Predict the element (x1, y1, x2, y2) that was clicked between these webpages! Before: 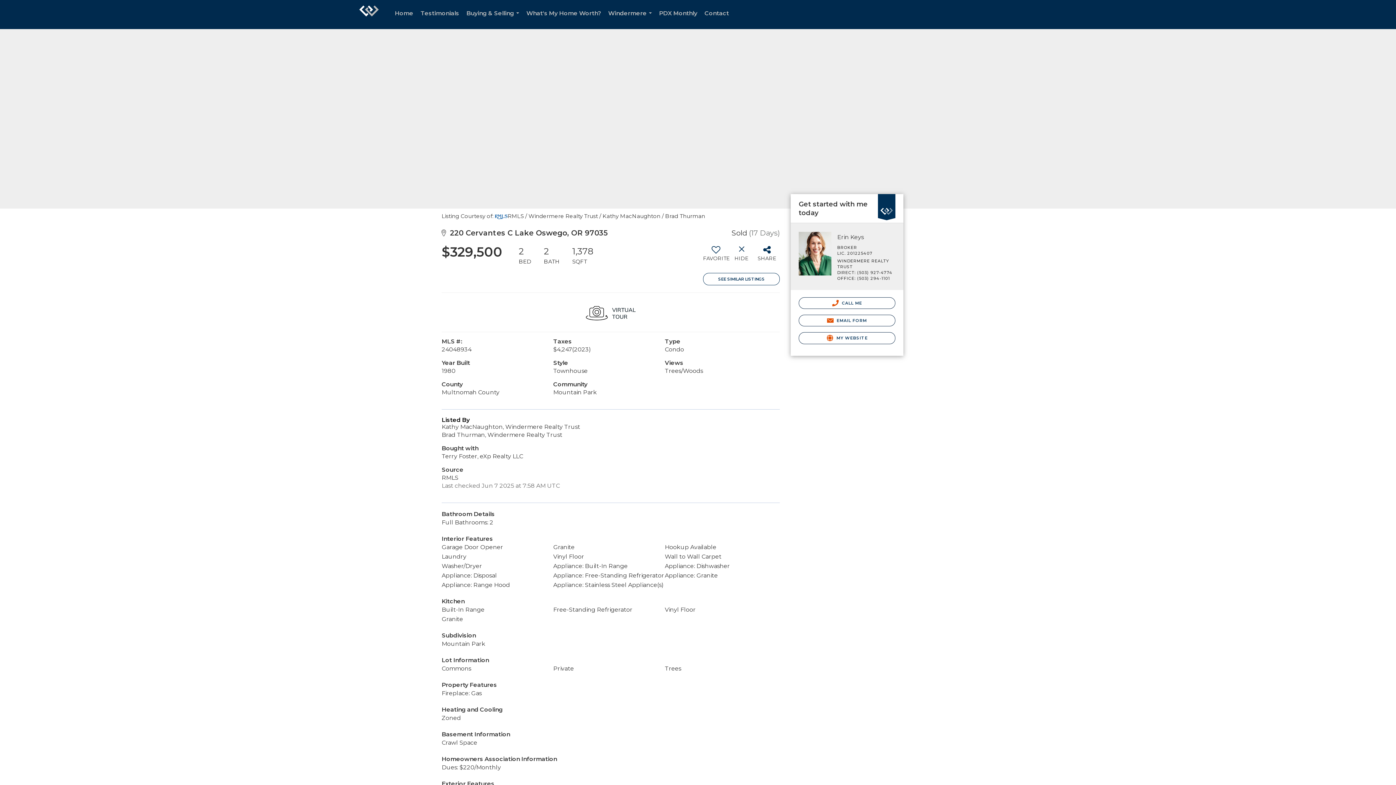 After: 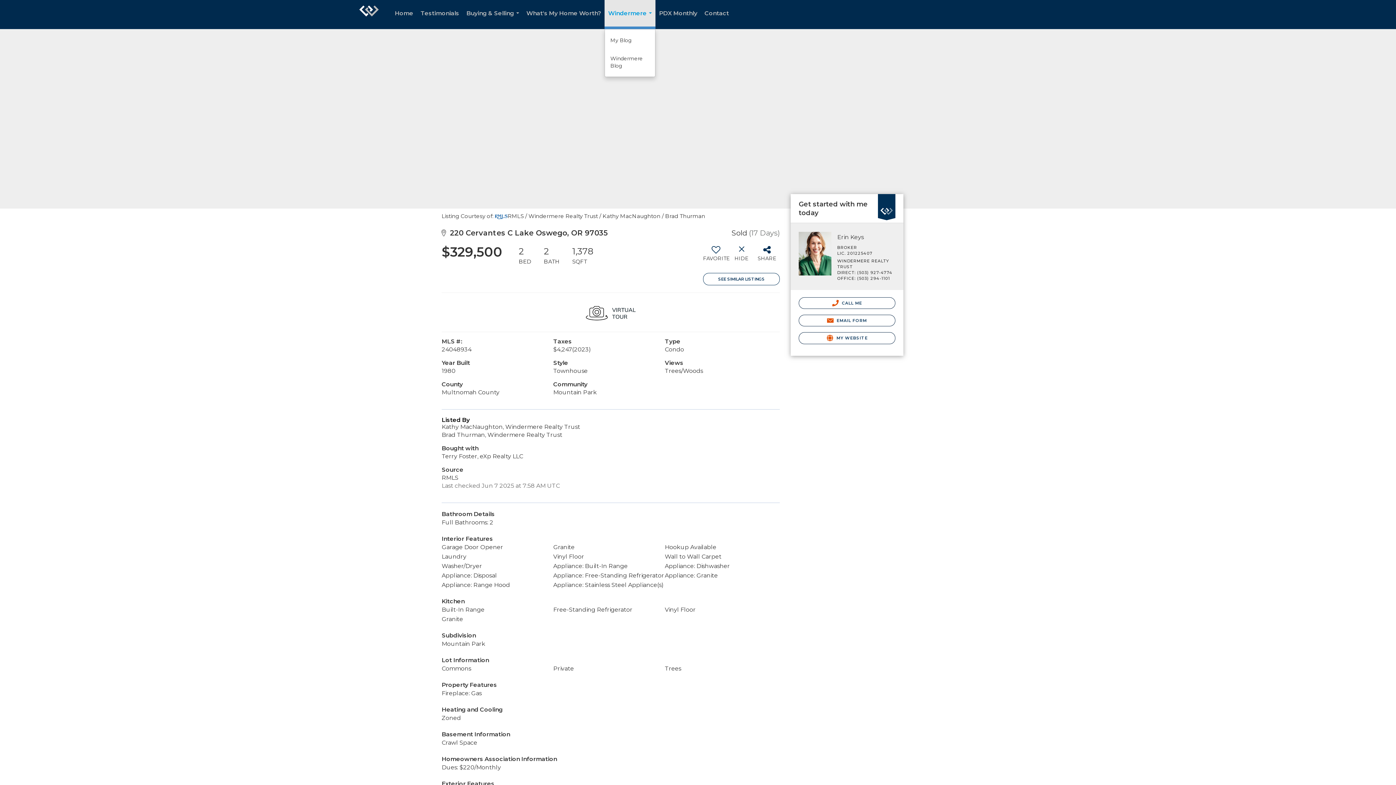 Action: label: Windermere... bbox: (604, 0, 655, 29)